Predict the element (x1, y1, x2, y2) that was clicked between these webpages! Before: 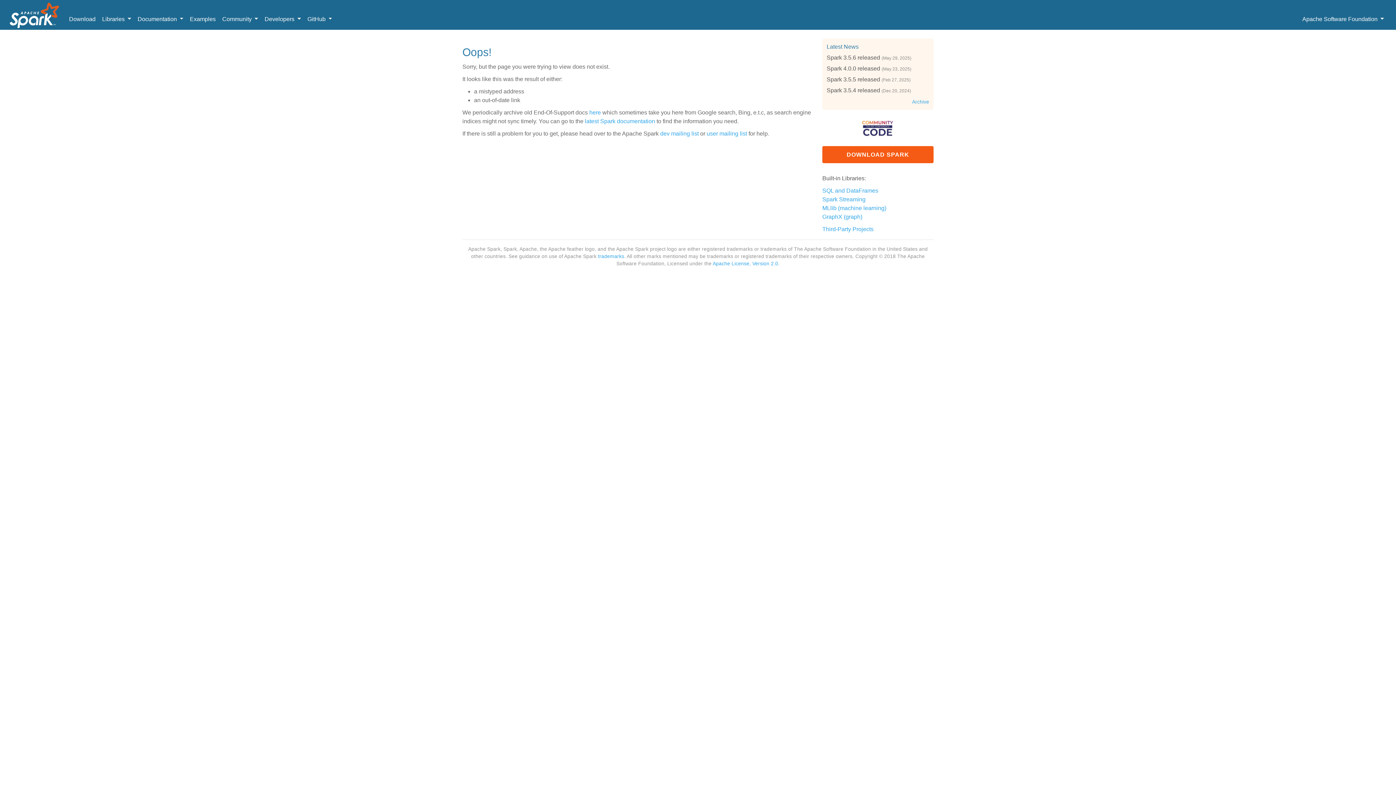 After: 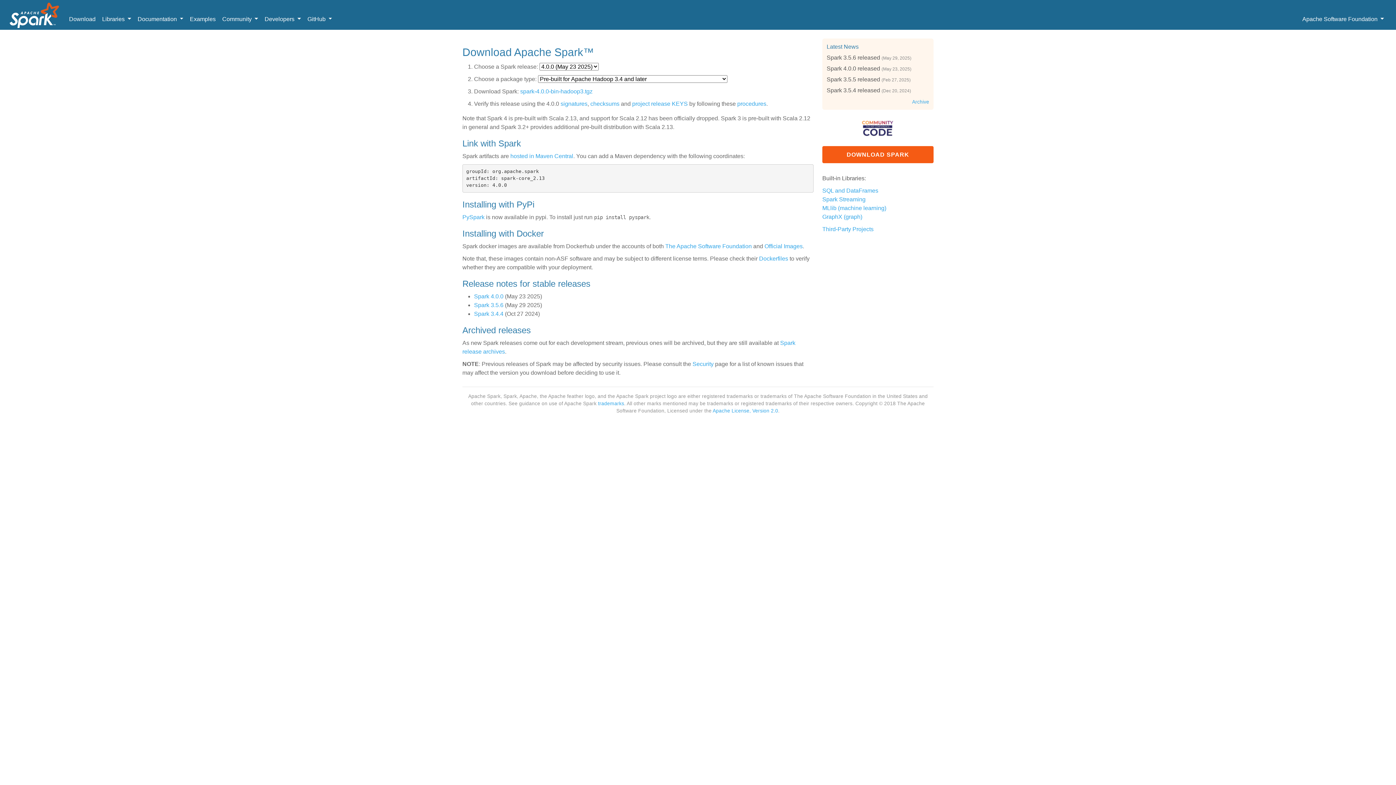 Action: label: Download bbox: (65, 12, 98, 26)